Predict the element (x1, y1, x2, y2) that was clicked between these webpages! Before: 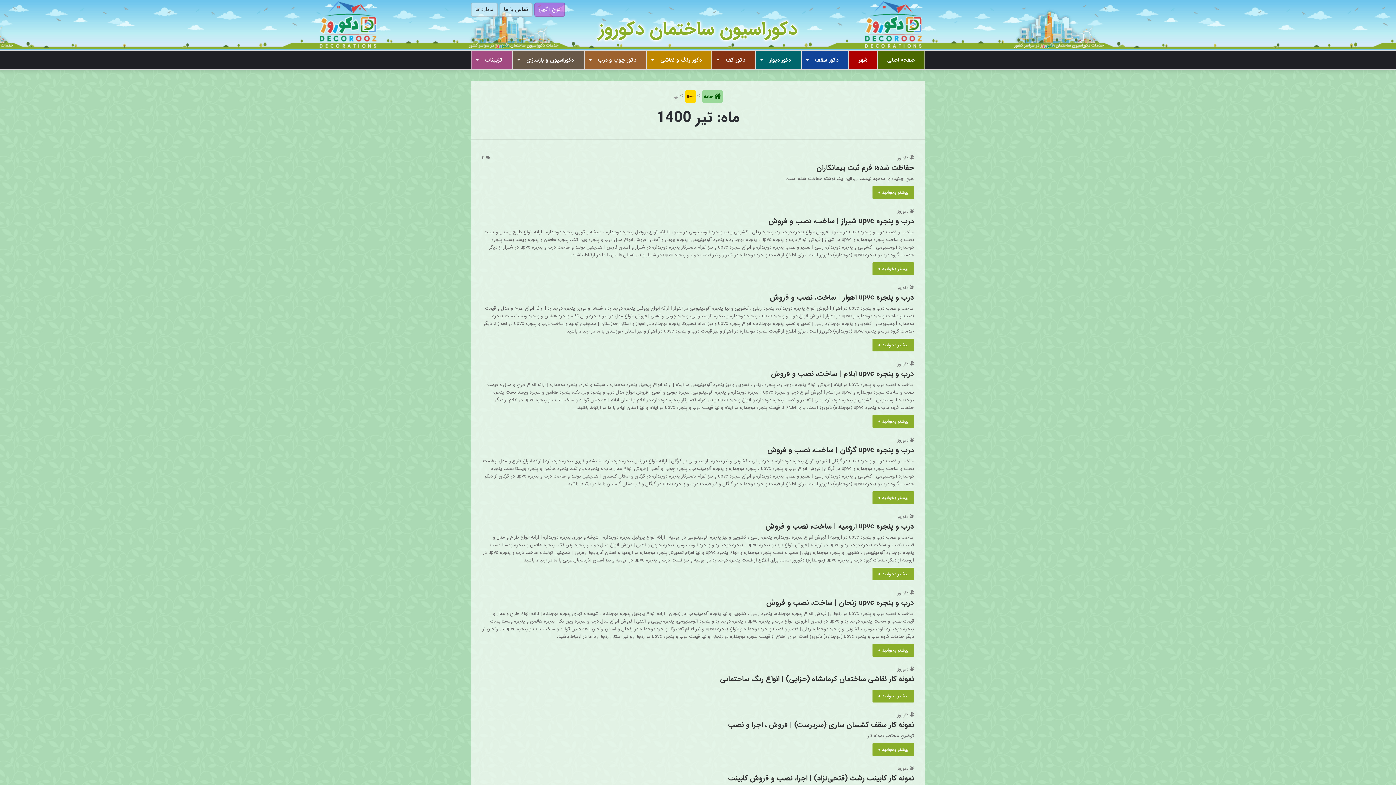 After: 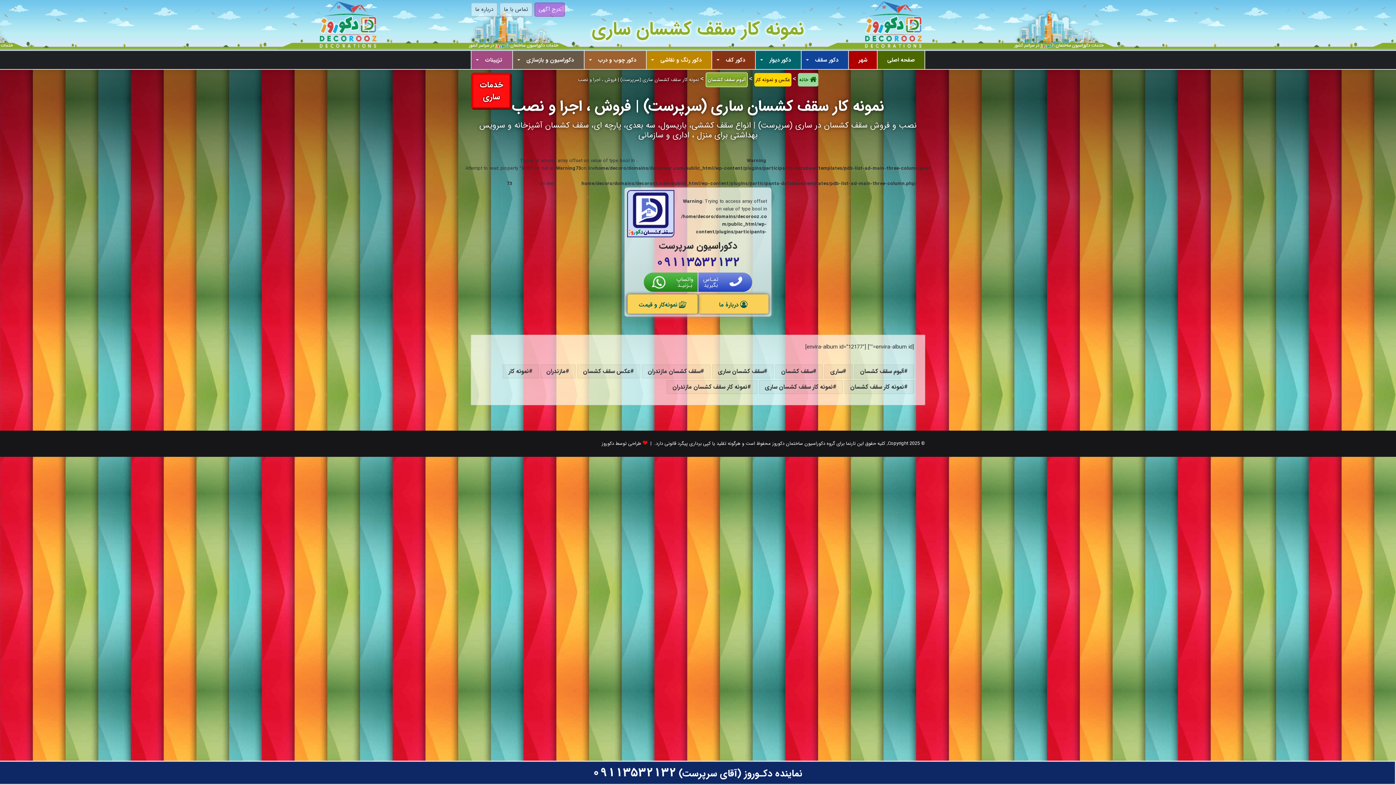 Action: label: بیشتر بخوانید » bbox: (872, 743, 914, 756)